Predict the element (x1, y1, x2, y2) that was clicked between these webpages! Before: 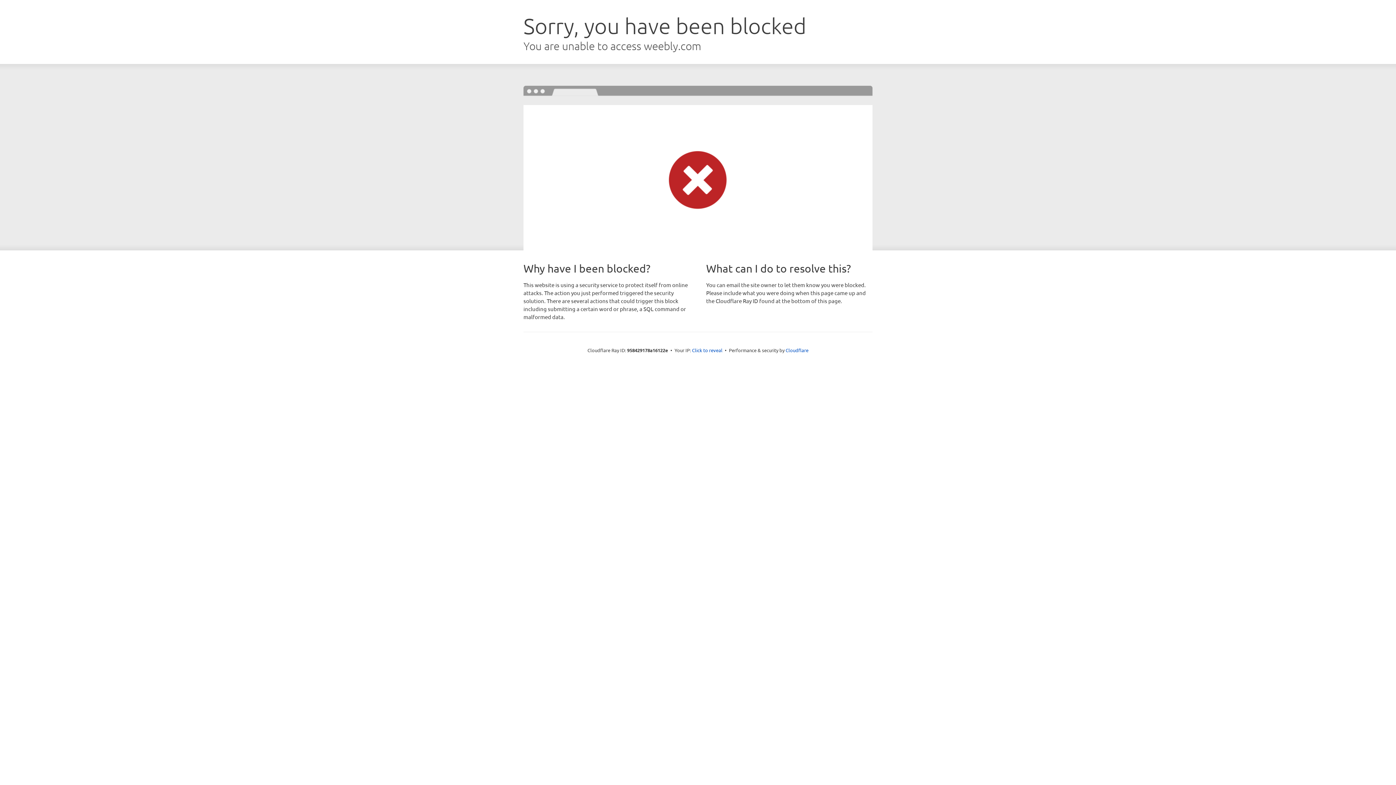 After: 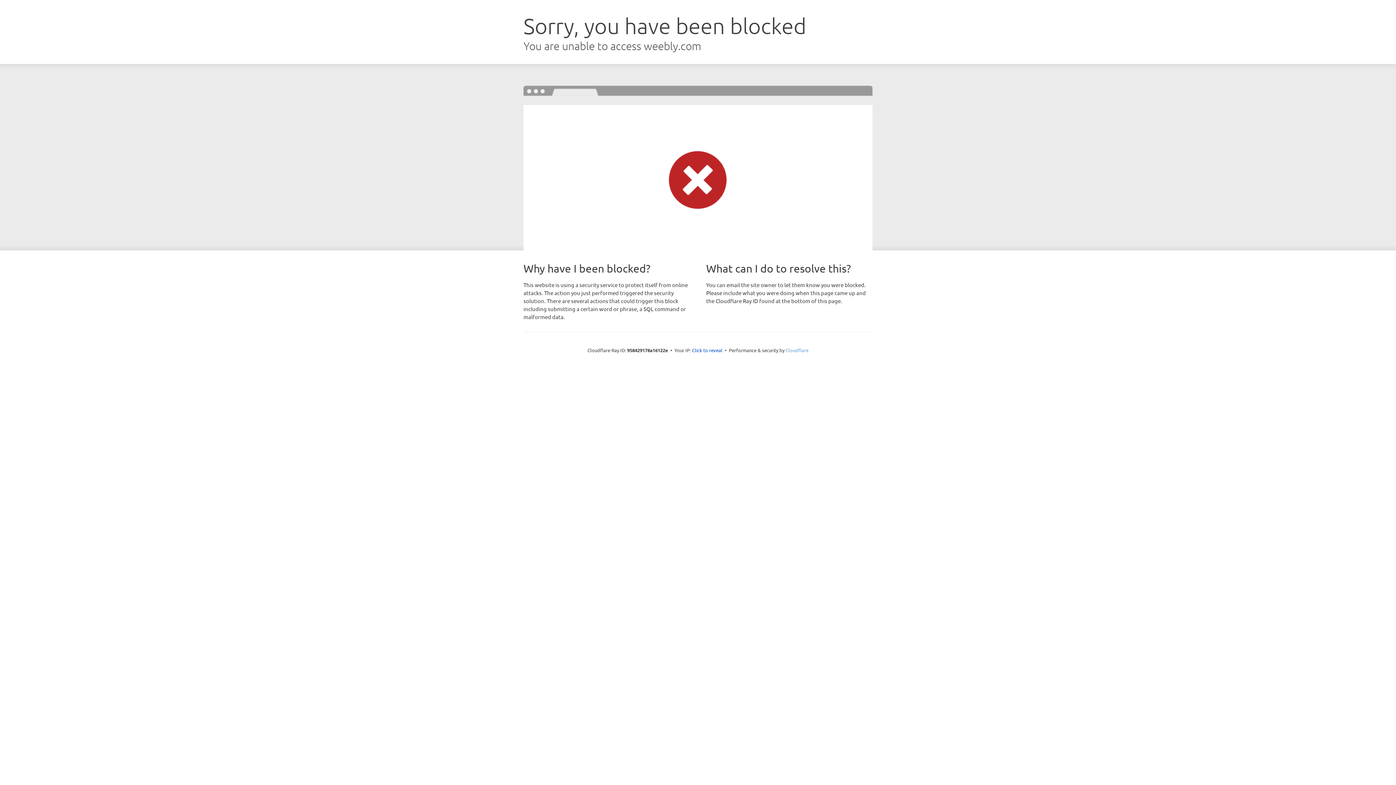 Action: label: Cloudflare bbox: (785, 347, 808, 353)